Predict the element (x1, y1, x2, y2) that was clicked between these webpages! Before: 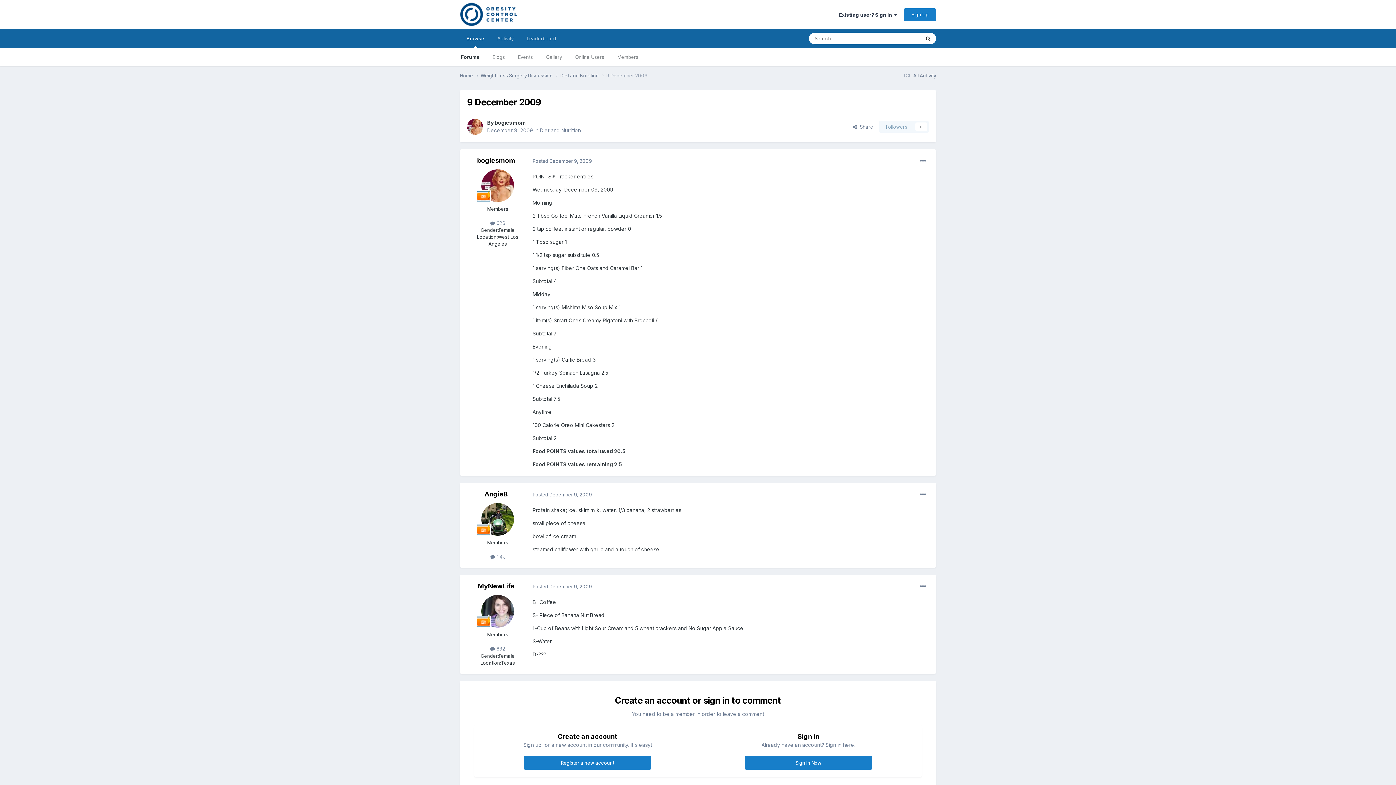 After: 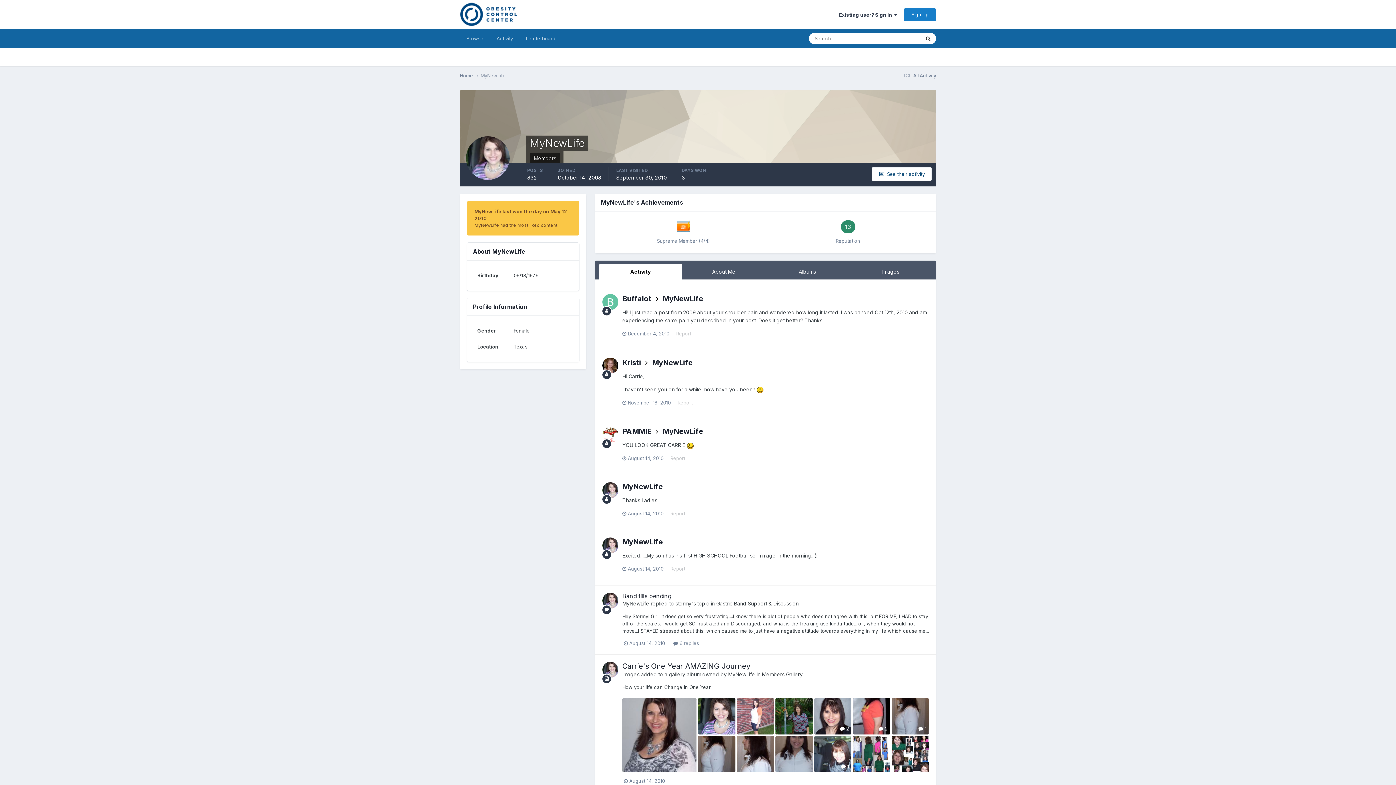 Action: bbox: (481, 595, 514, 628)